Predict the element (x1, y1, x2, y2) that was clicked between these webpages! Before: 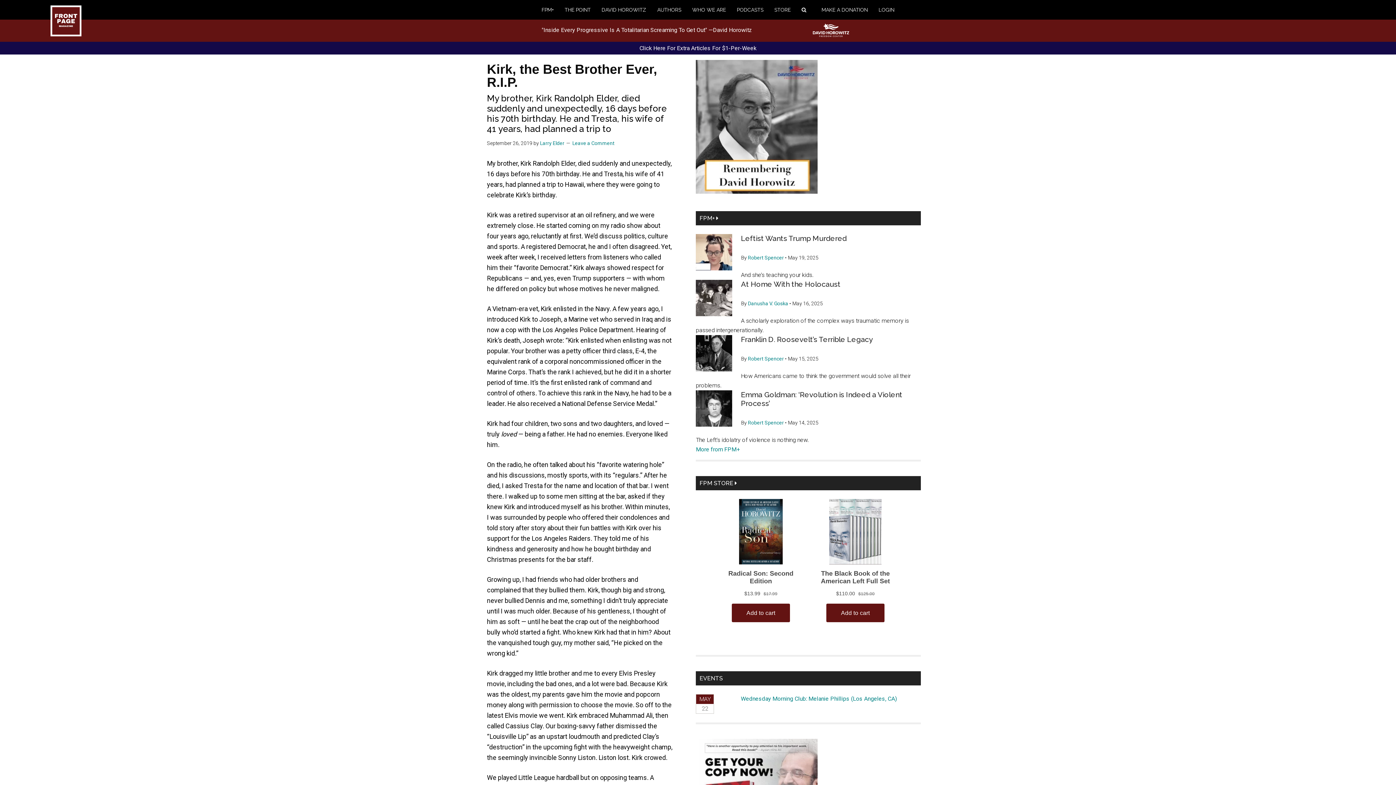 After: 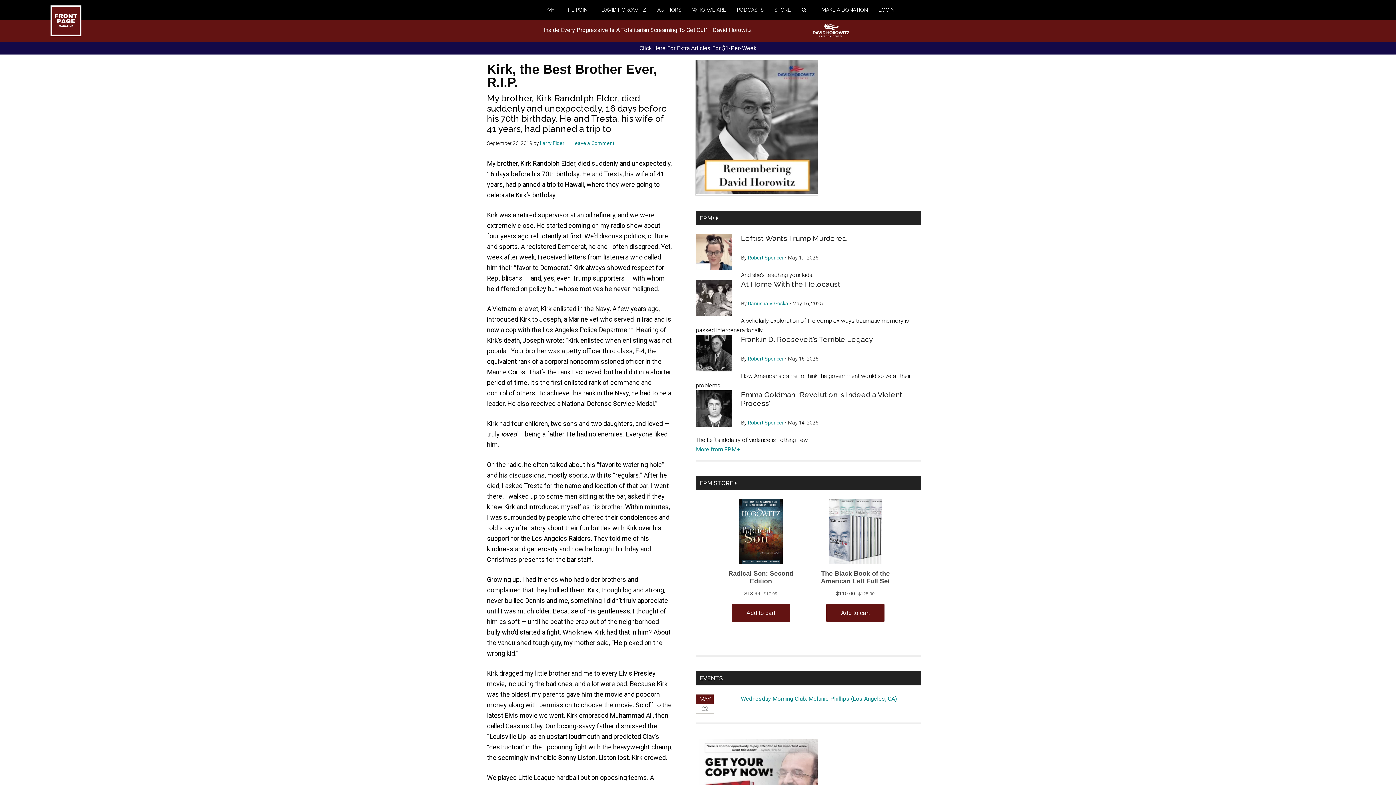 Action: bbox: (696, 188, 817, 195)